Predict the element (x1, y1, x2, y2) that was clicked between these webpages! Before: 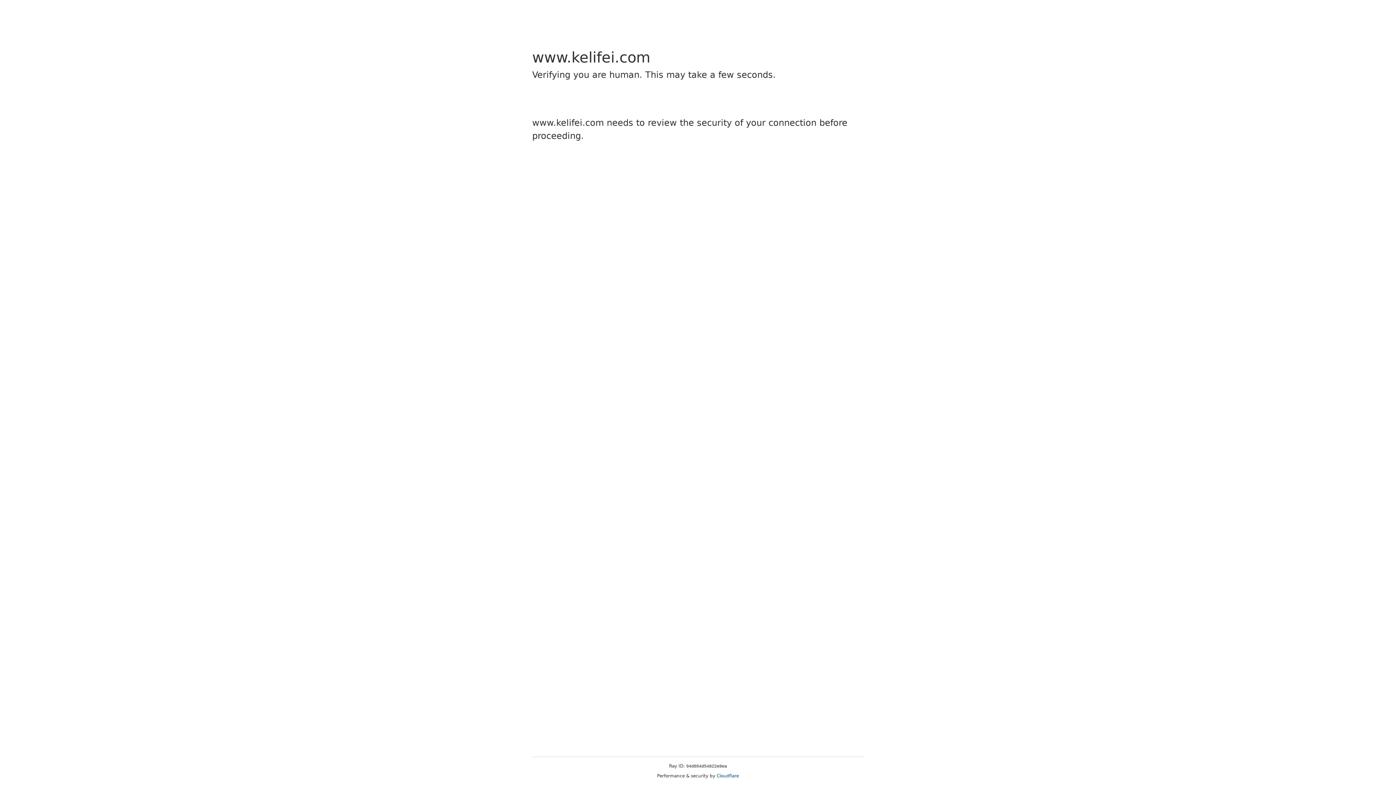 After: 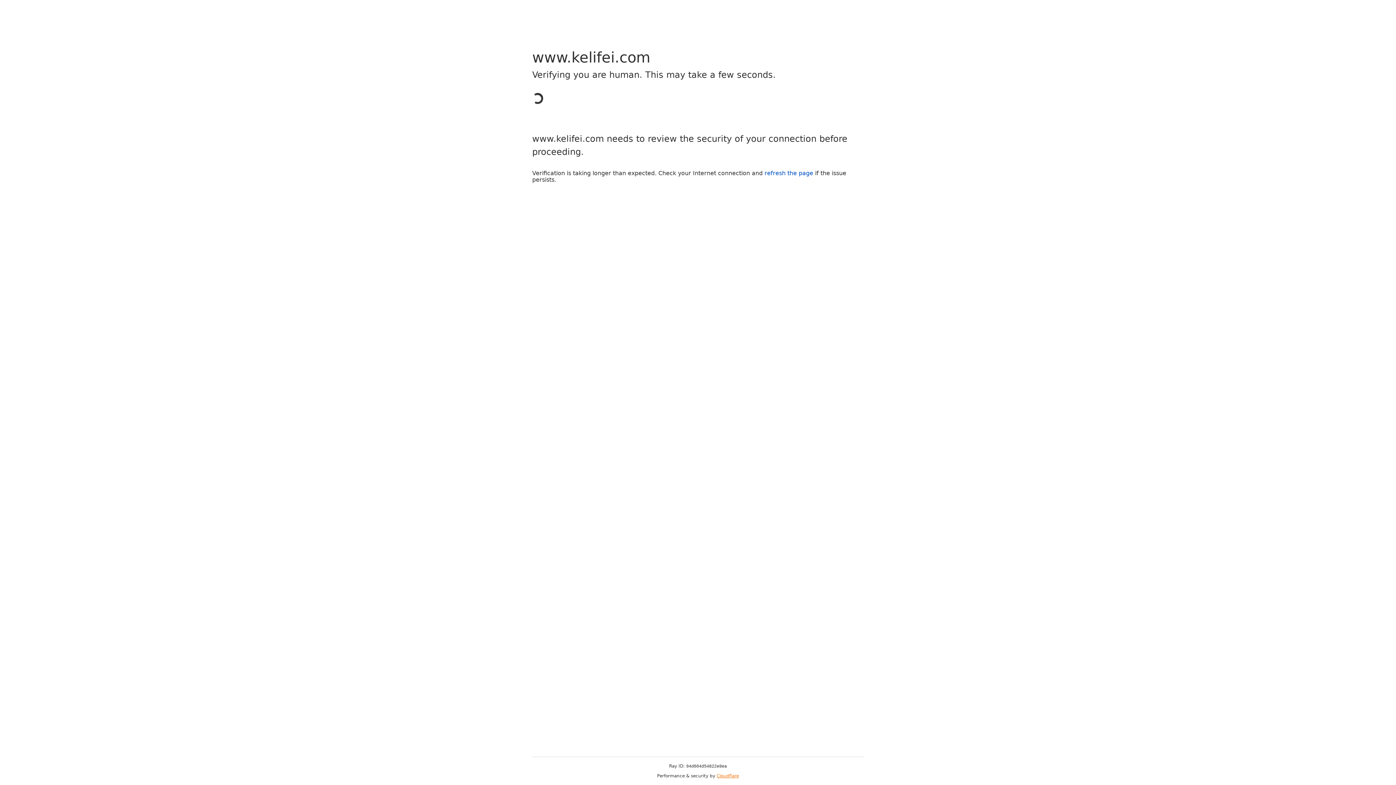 Action: label: Cloudflare bbox: (716, 773, 739, 778)